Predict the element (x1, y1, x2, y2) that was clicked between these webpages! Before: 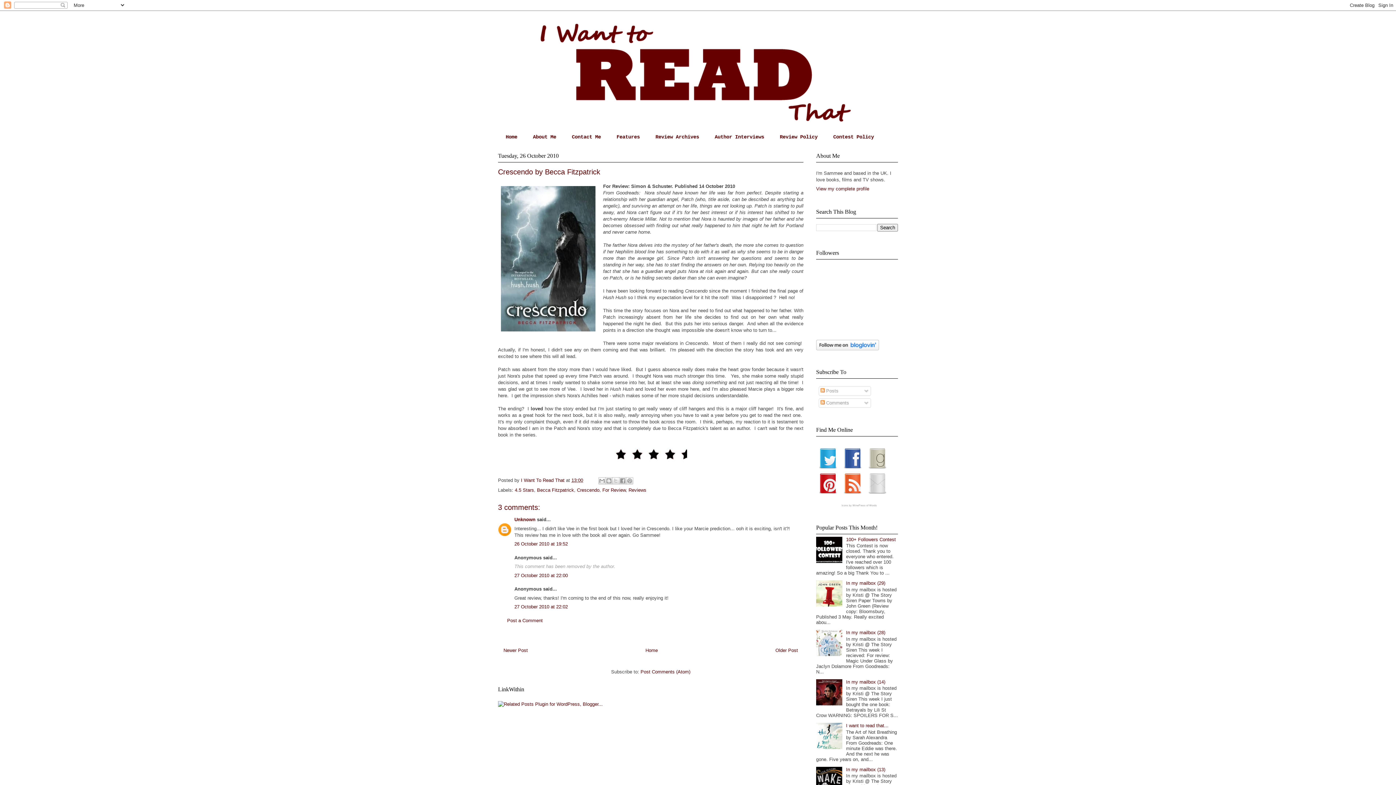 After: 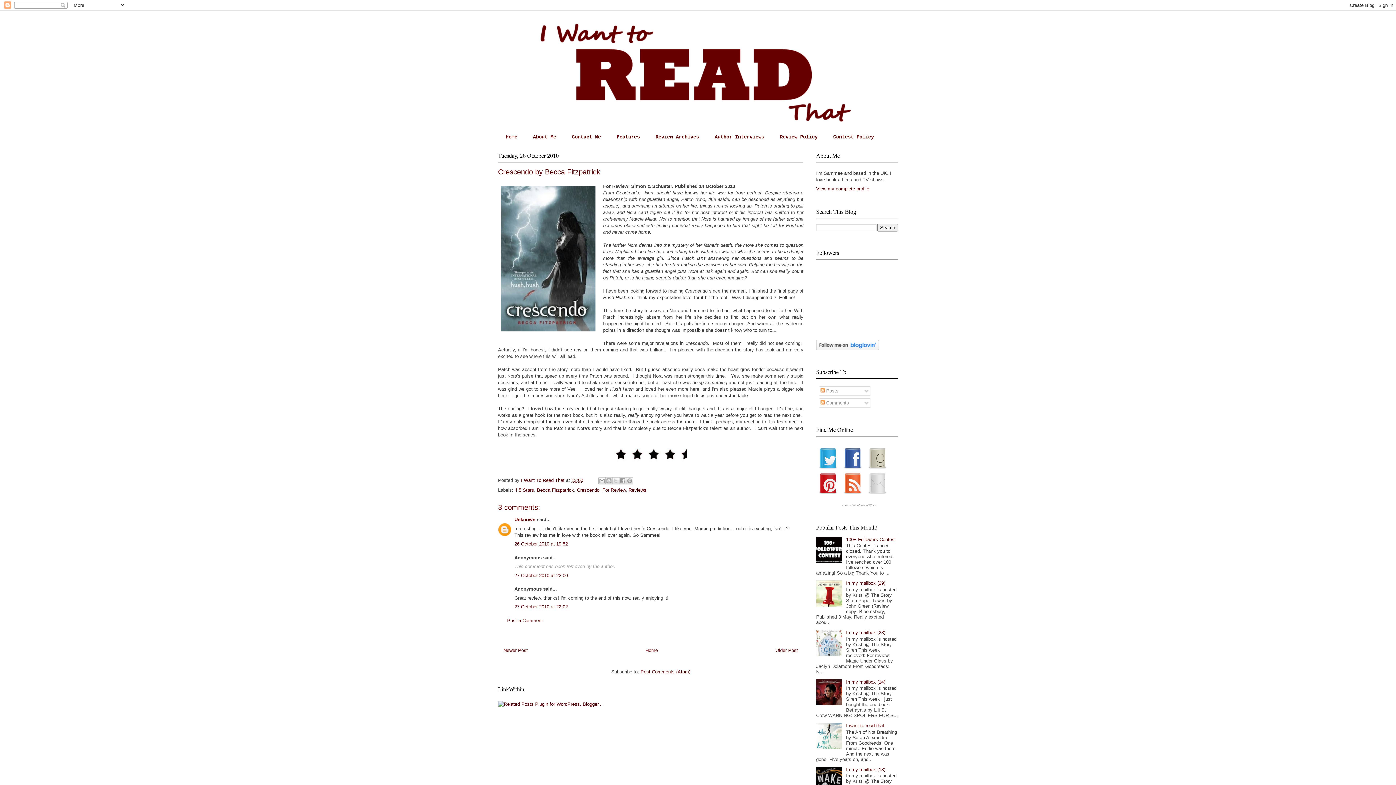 Action: bbox: (816, 558, 844, 564)